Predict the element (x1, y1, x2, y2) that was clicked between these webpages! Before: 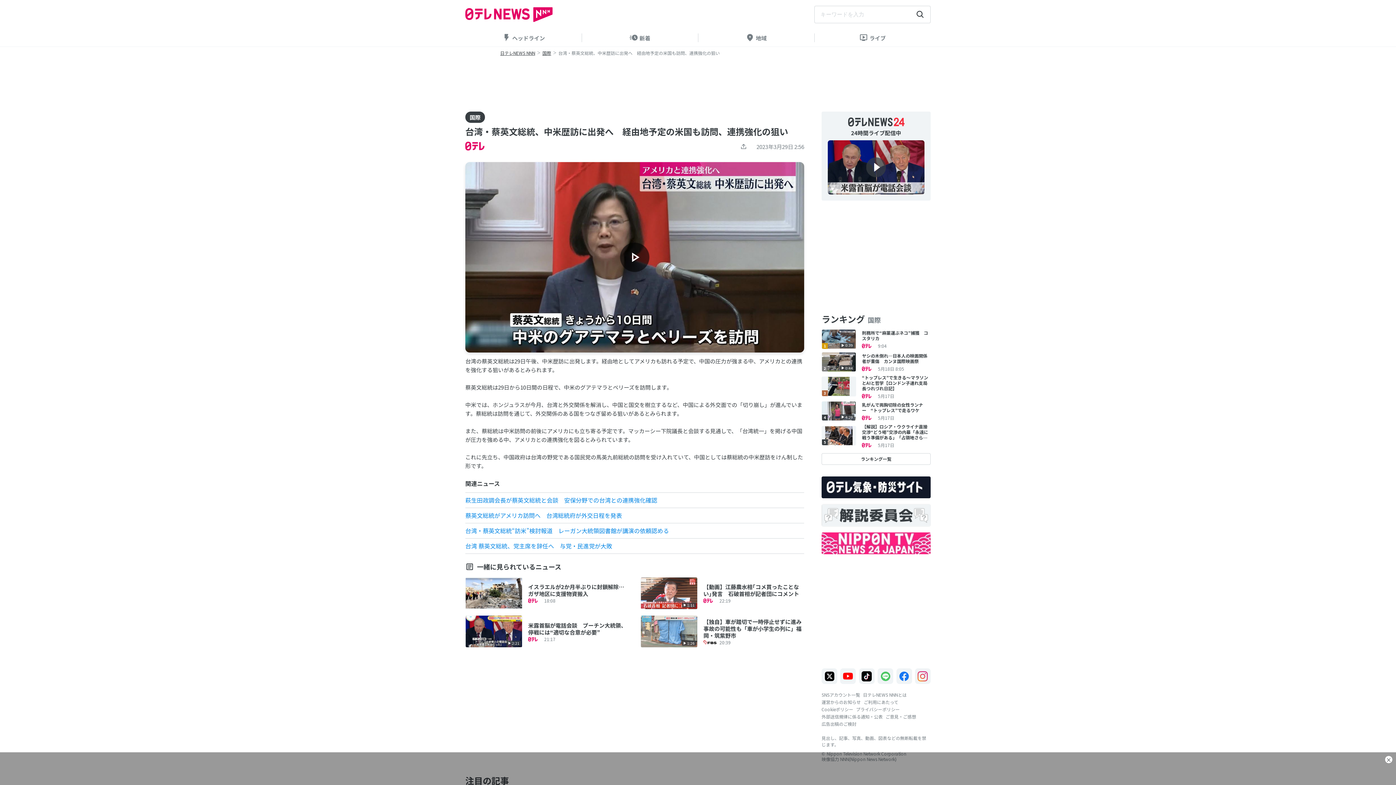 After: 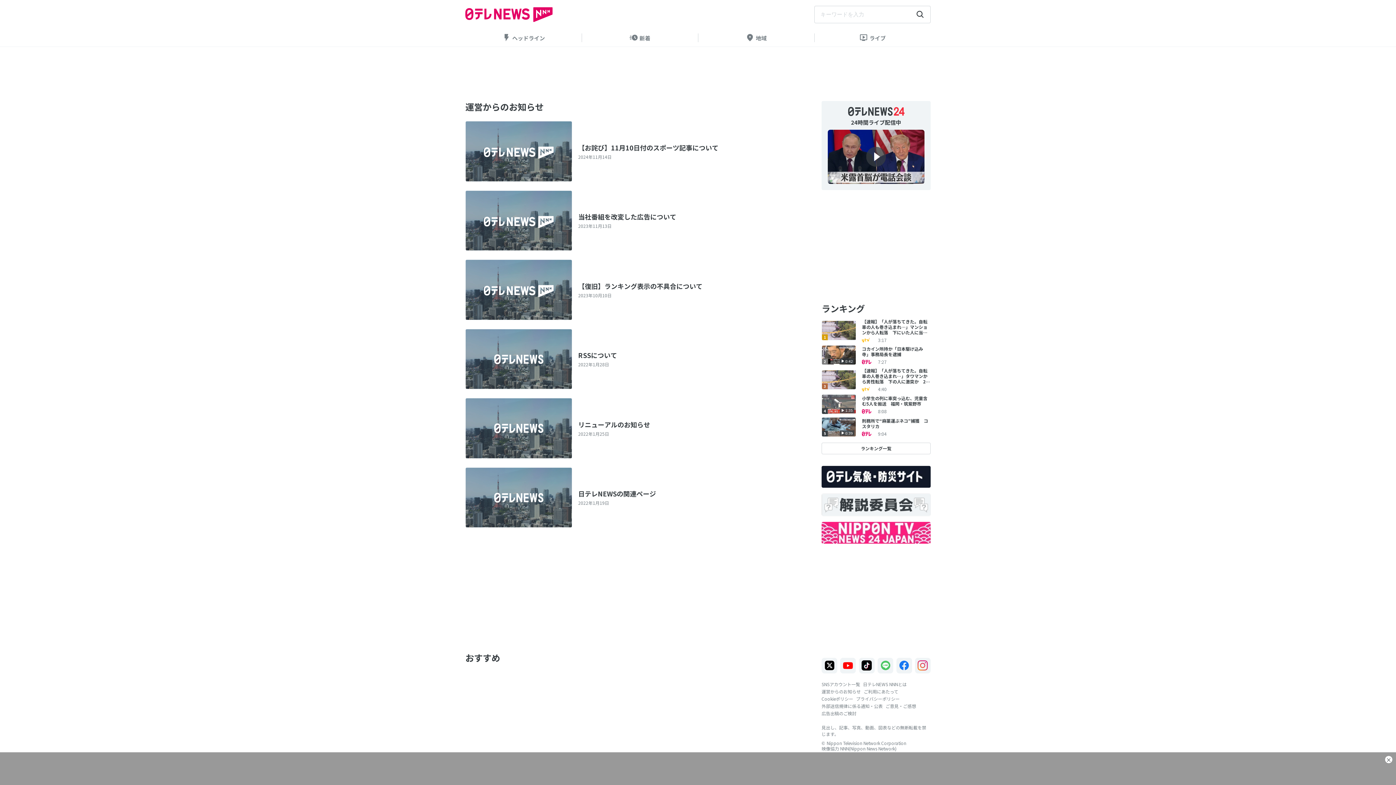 Action: label: 運営からのお知らせ bbox: (821, 699, 861, 705)